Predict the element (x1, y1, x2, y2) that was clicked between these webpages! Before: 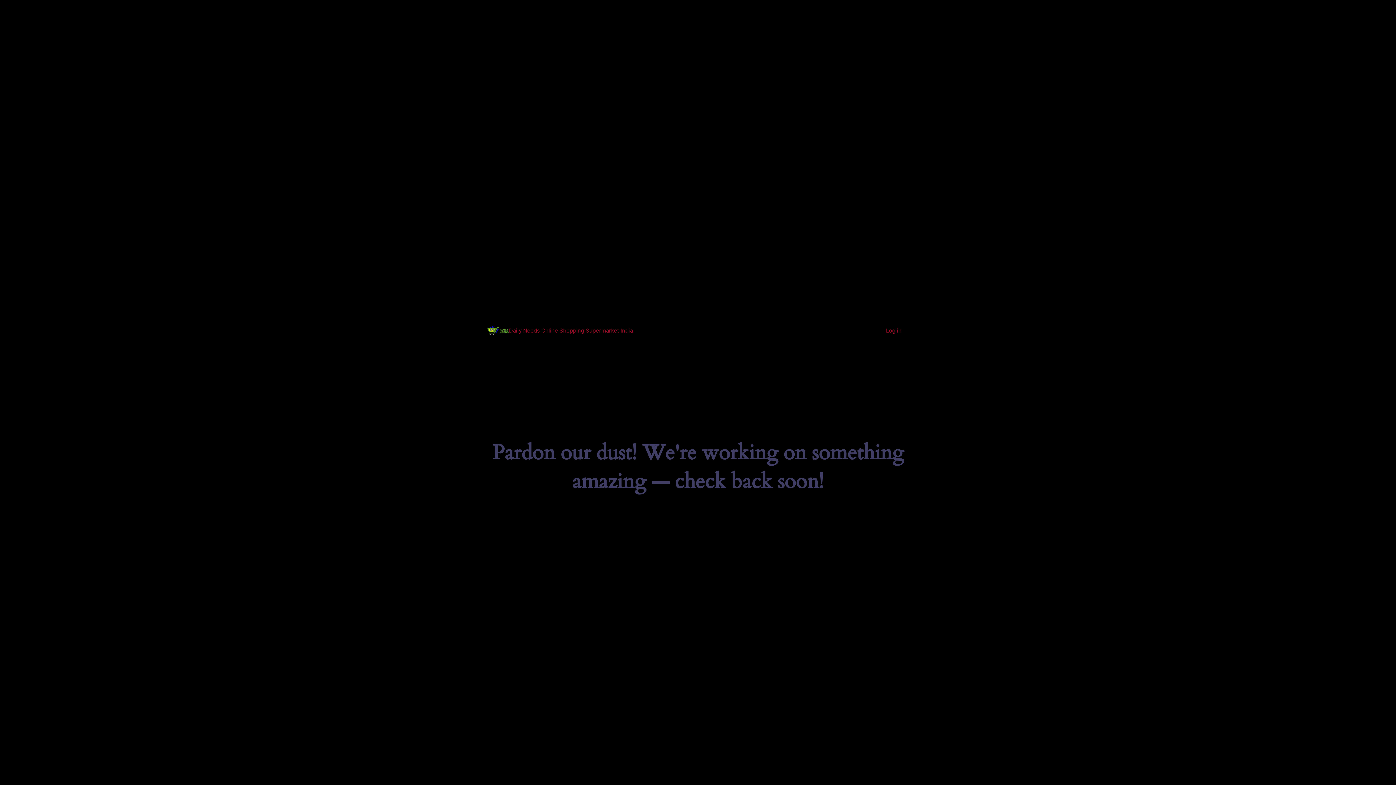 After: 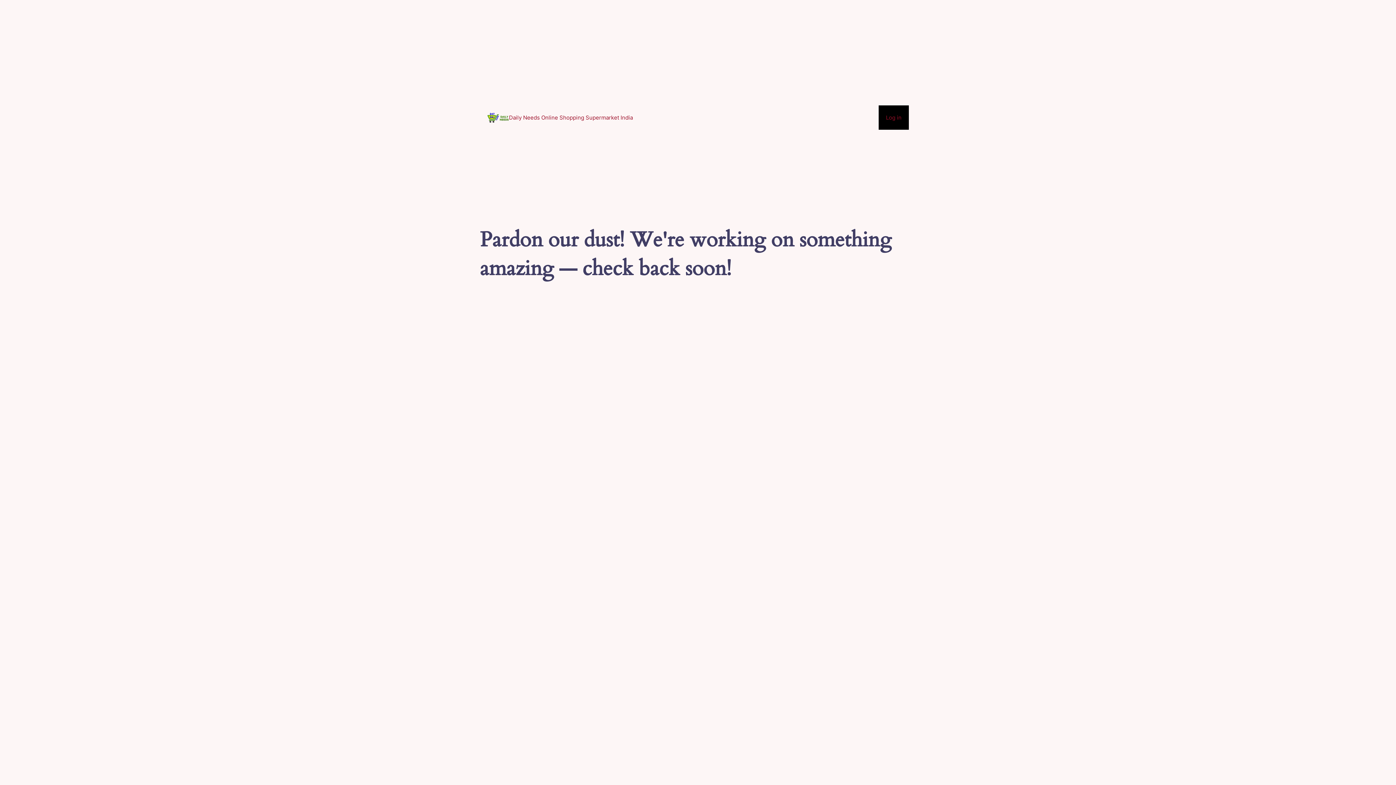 Action: bbox: (487, 325, 509, 335)